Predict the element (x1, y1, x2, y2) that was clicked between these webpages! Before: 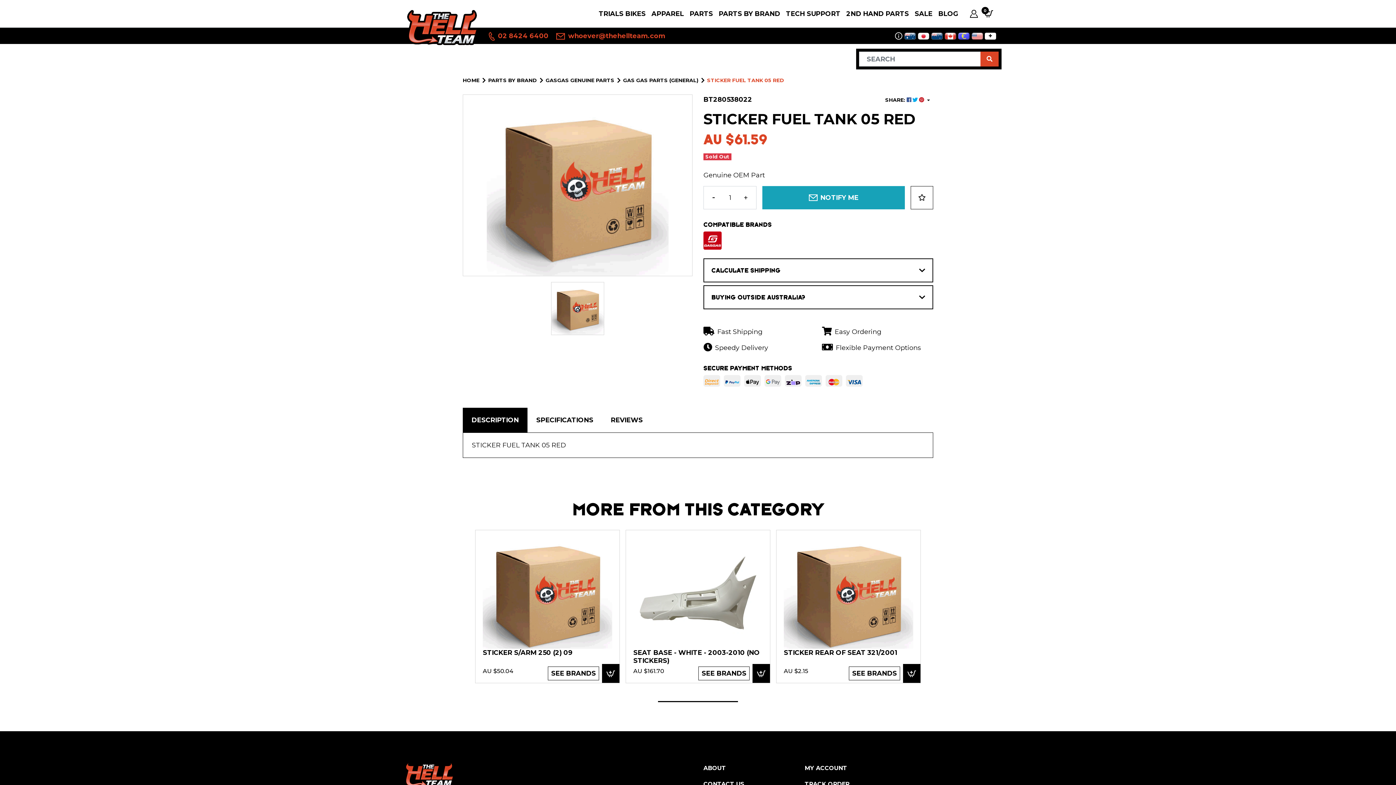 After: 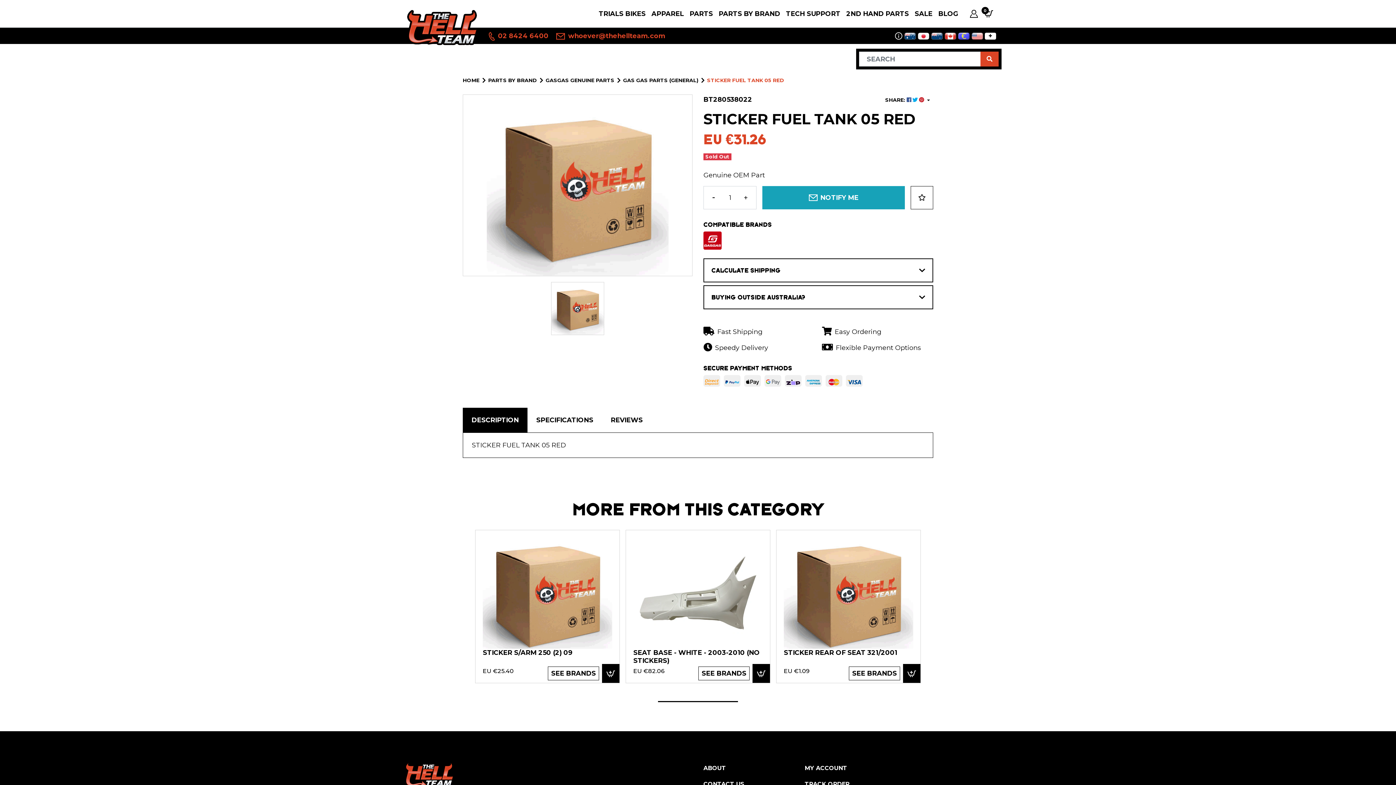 Action: bbox: (958, 32, 970, 39)